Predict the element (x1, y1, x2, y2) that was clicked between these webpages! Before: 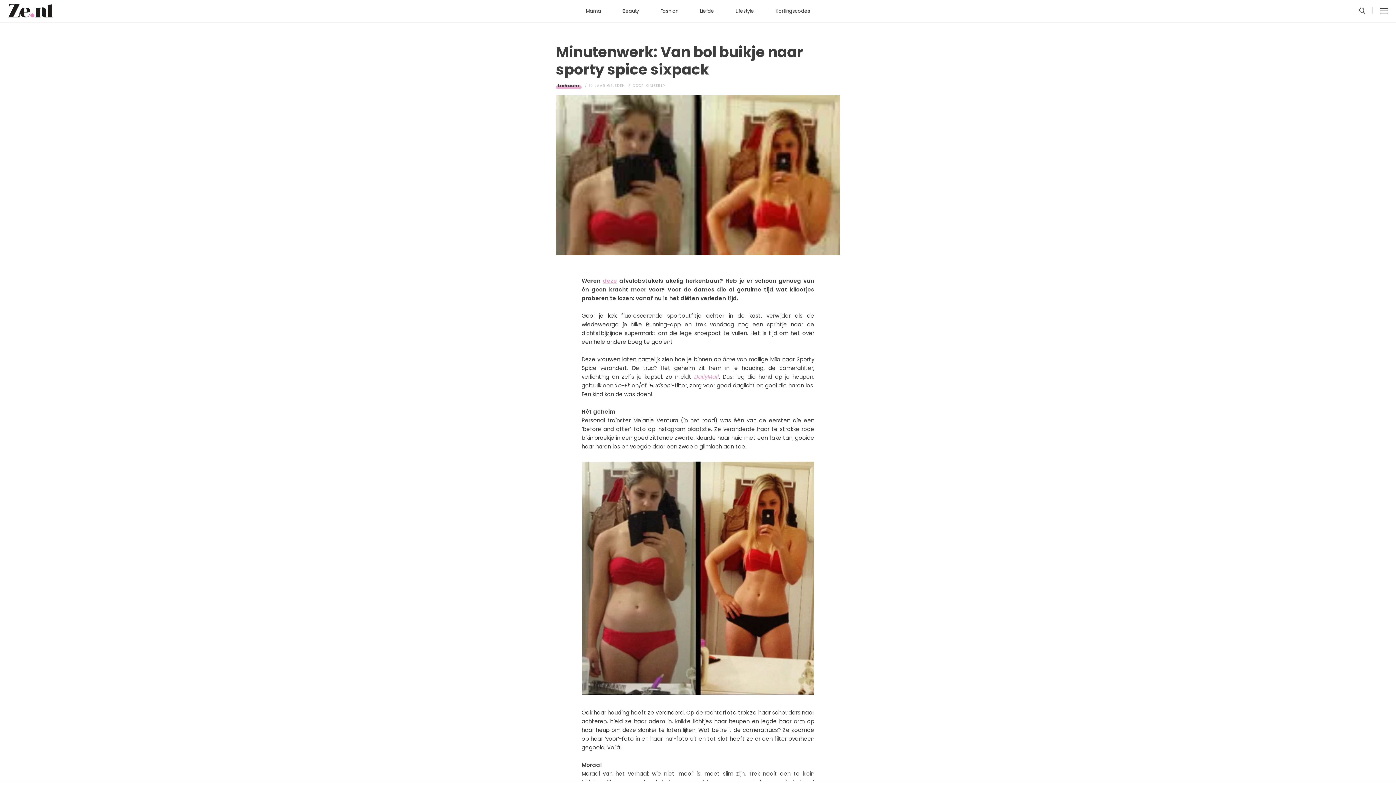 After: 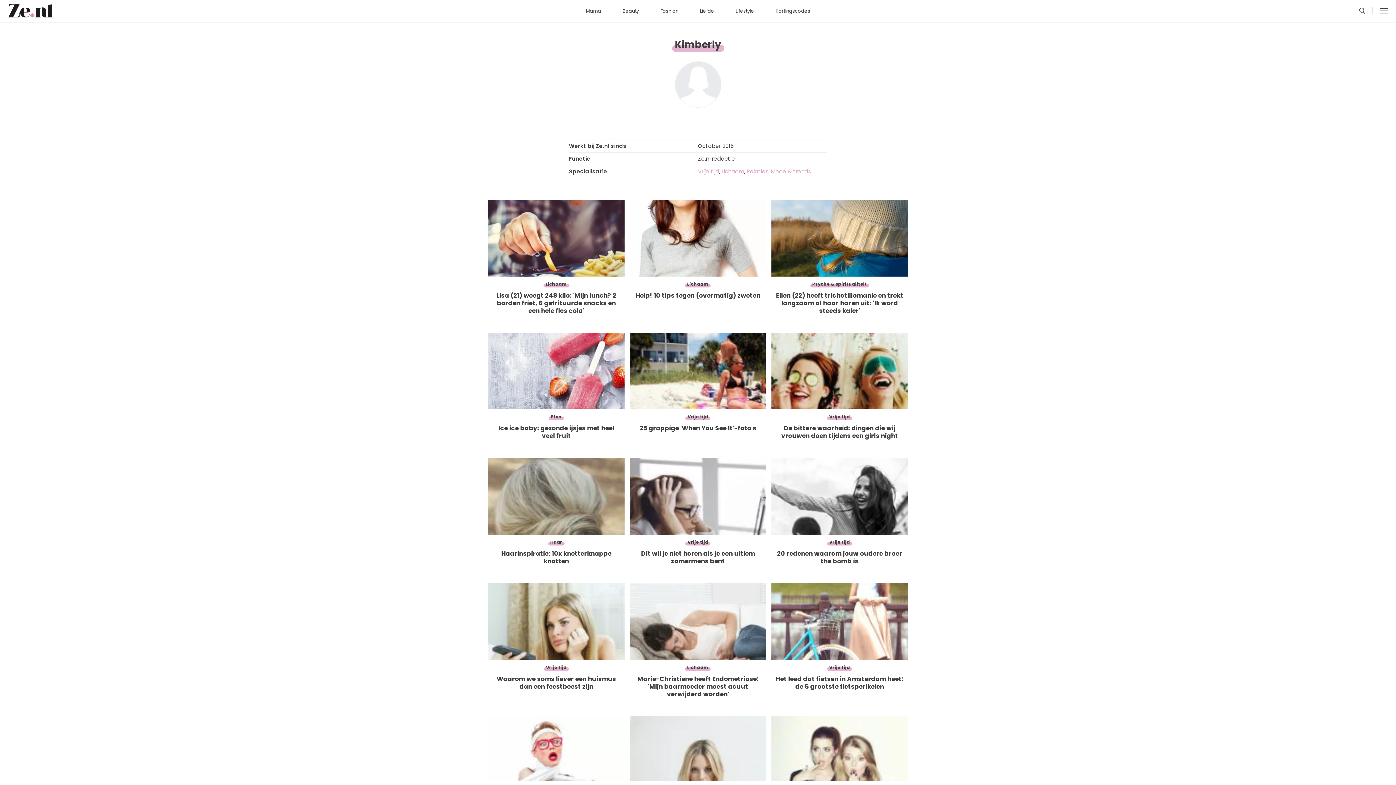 Action: label: KIMBERLY bbox: (645, 82, 665, 88)